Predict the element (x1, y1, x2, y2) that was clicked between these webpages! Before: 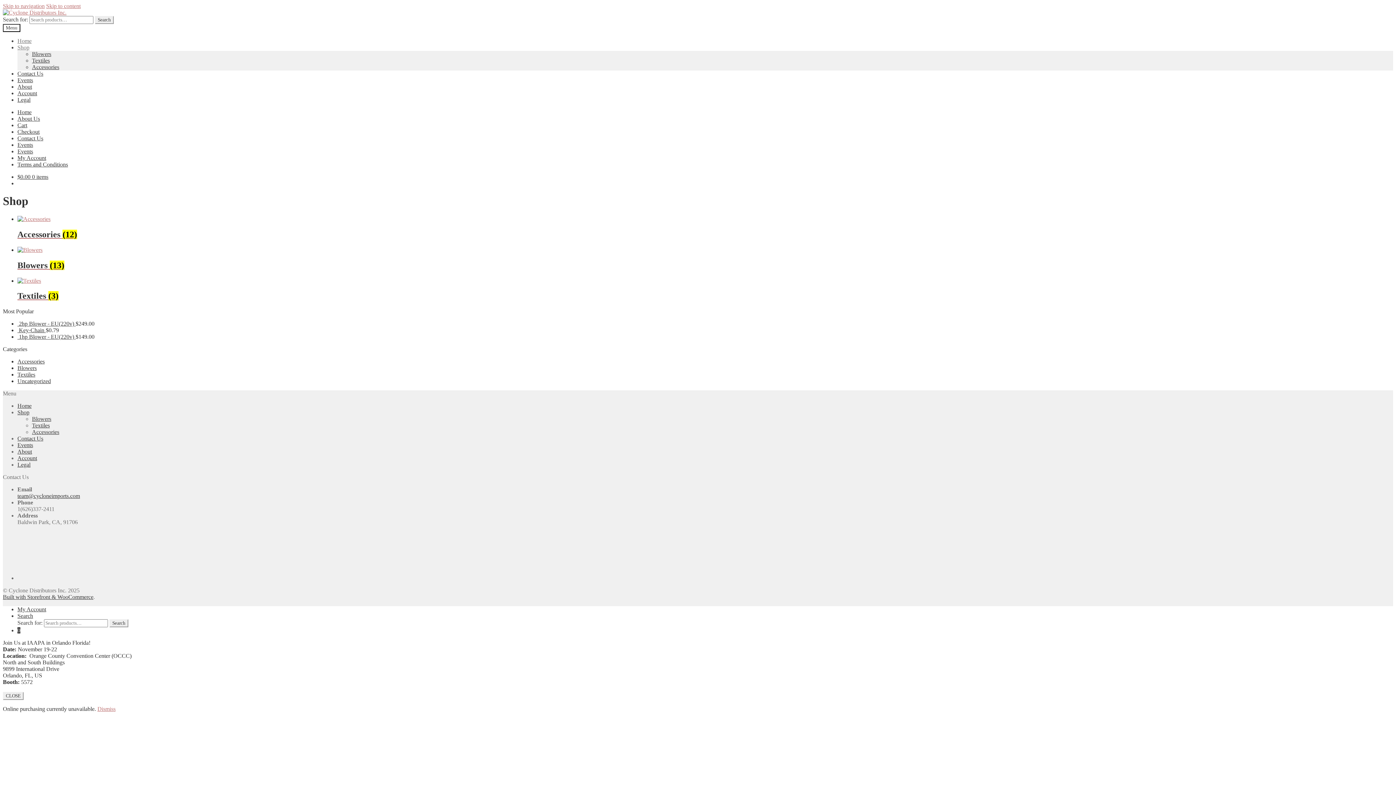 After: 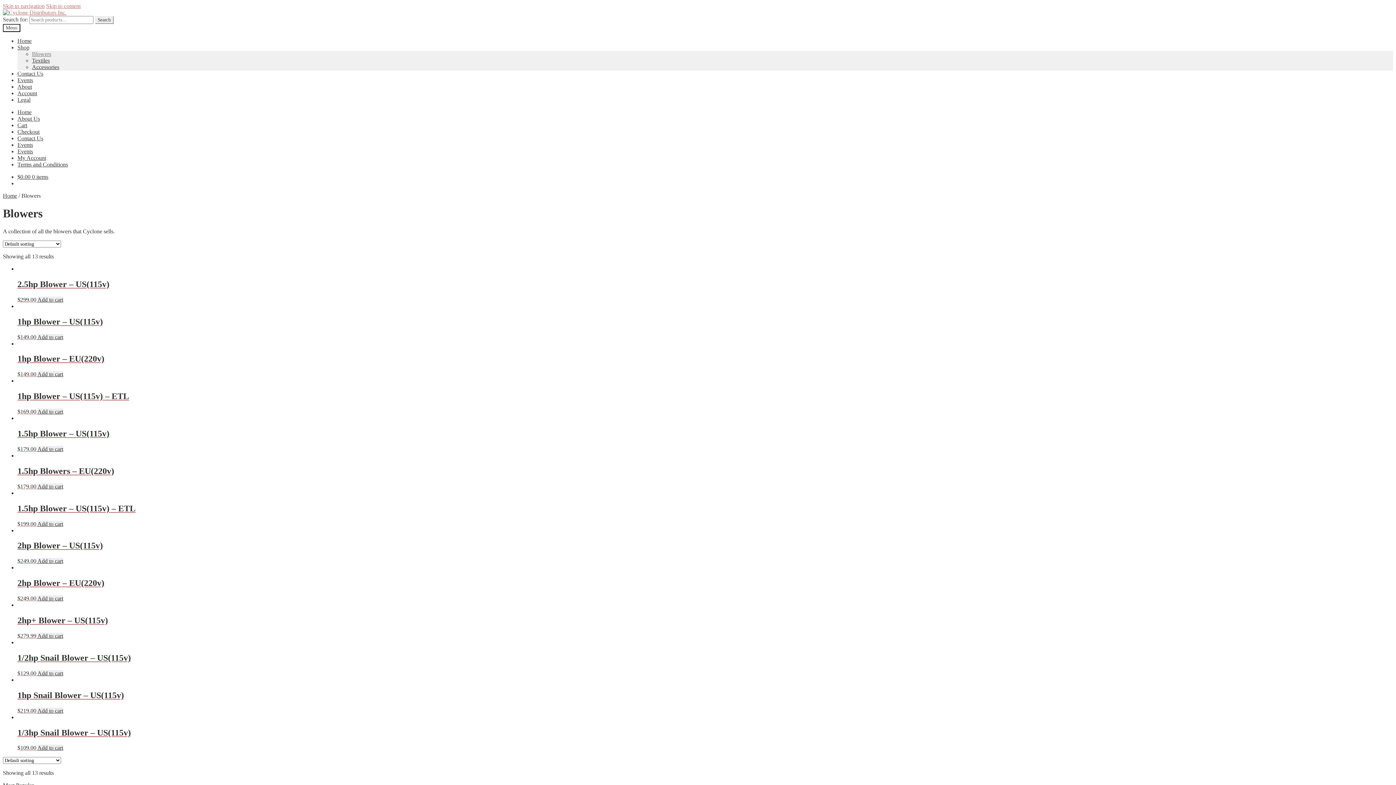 Action: bbox: (17, 365, 36, 371) label: Blowers